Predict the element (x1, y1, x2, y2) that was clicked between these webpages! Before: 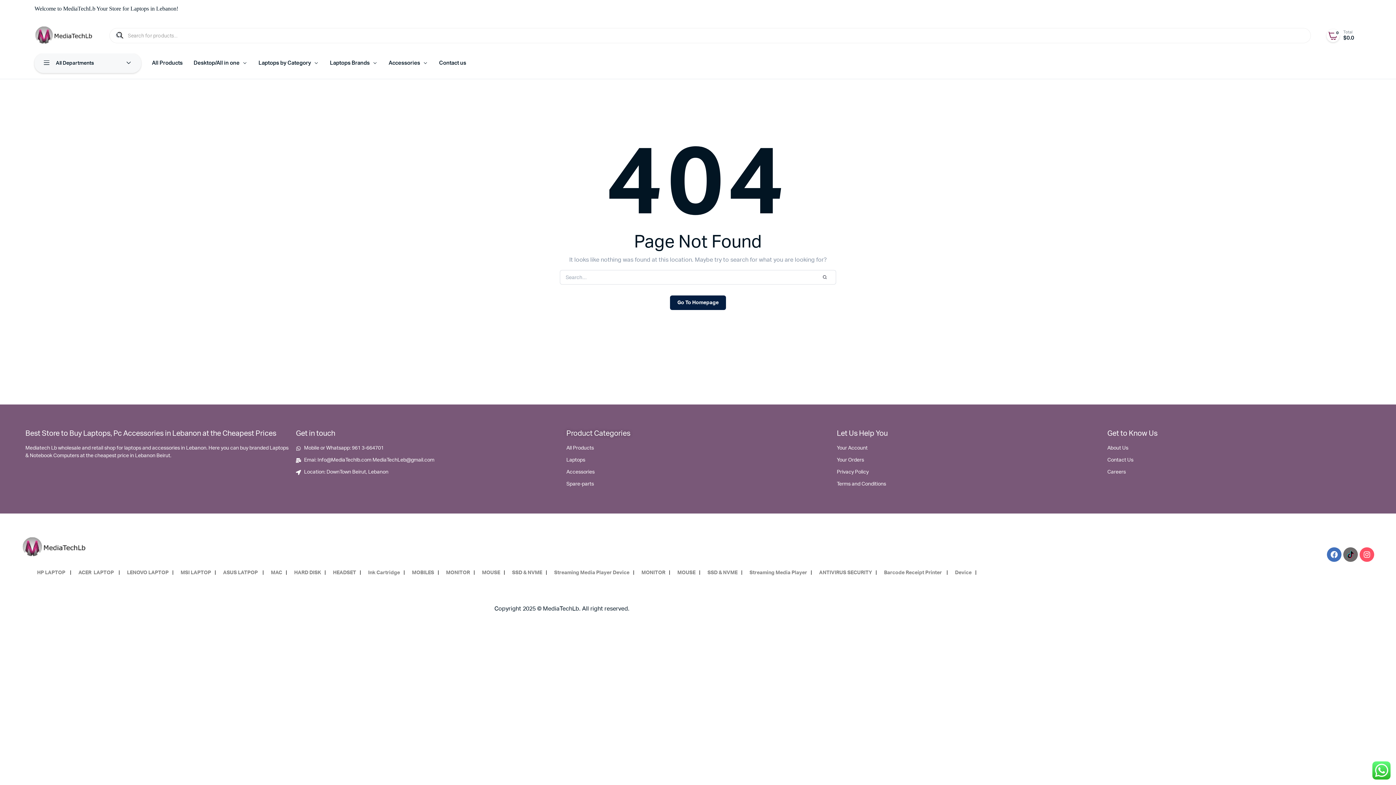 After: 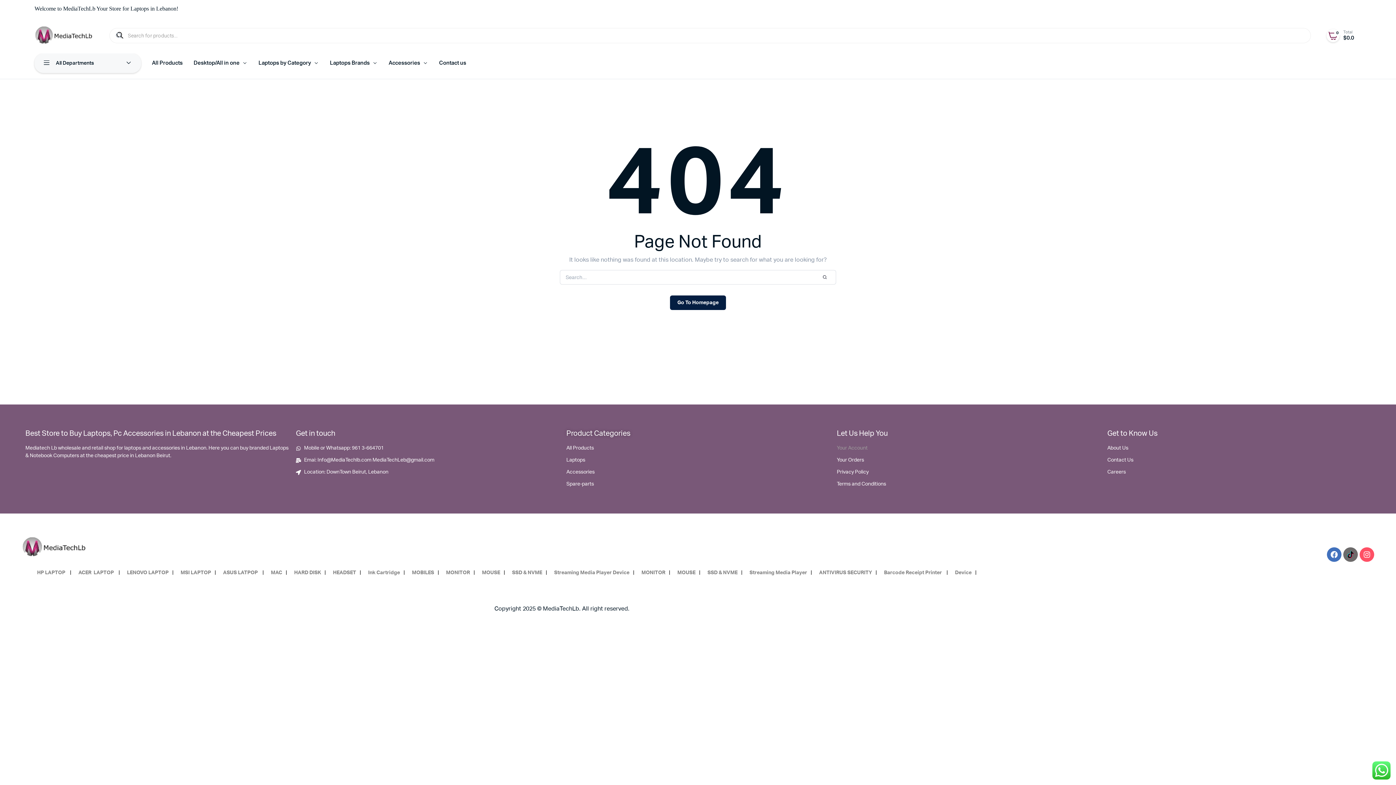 Action: label: Your Account bbox: (837, 444, 1100, 452)